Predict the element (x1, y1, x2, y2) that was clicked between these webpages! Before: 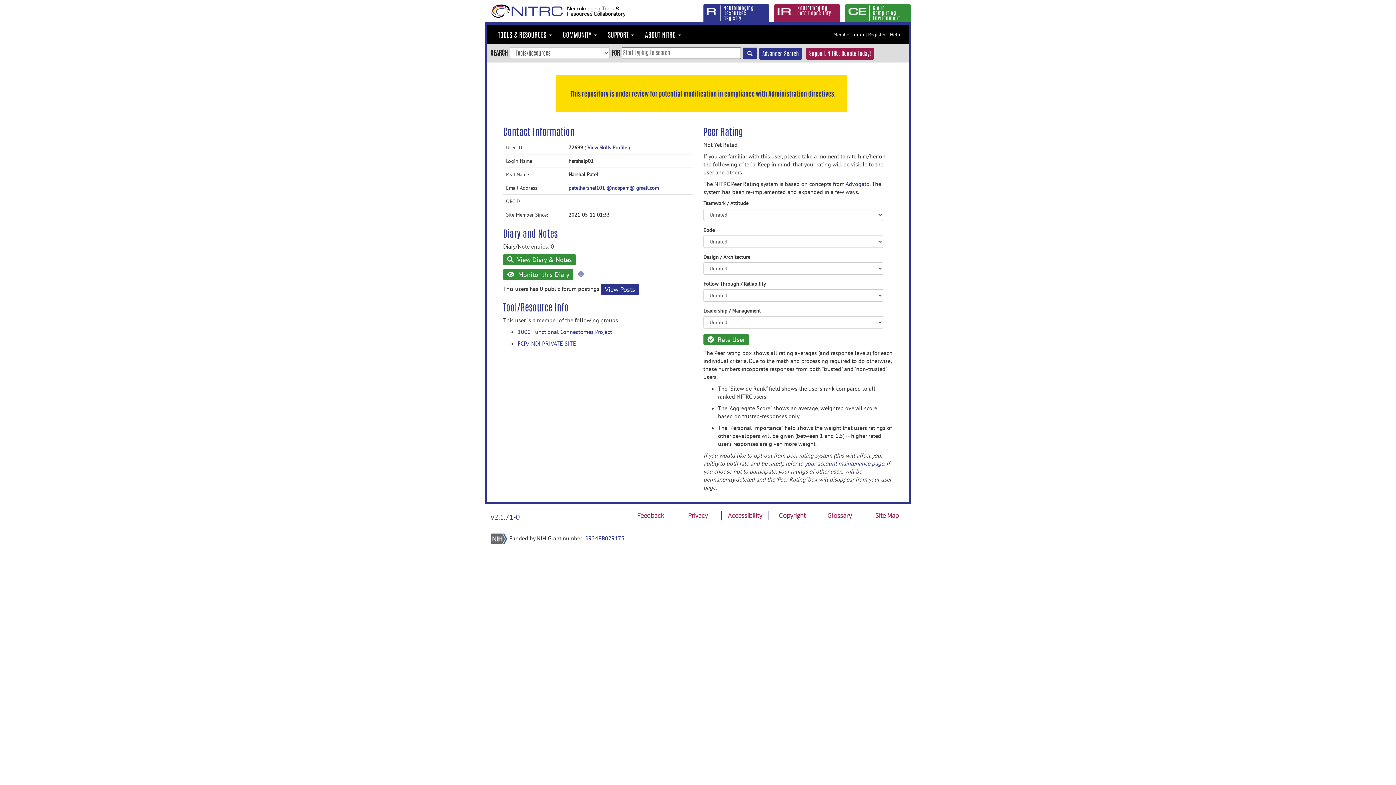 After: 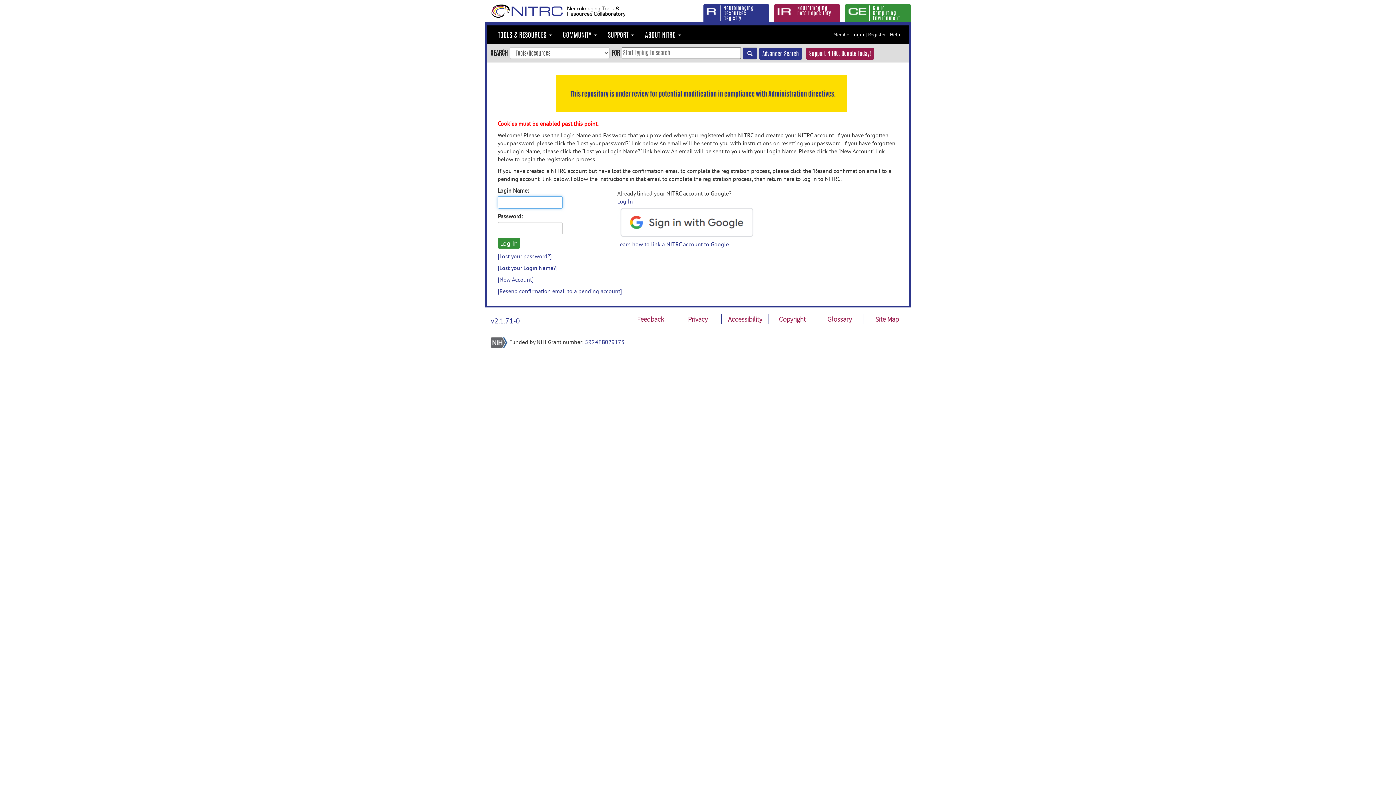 Action: bbox: (703, 334, 749, 345) label:  Rate User